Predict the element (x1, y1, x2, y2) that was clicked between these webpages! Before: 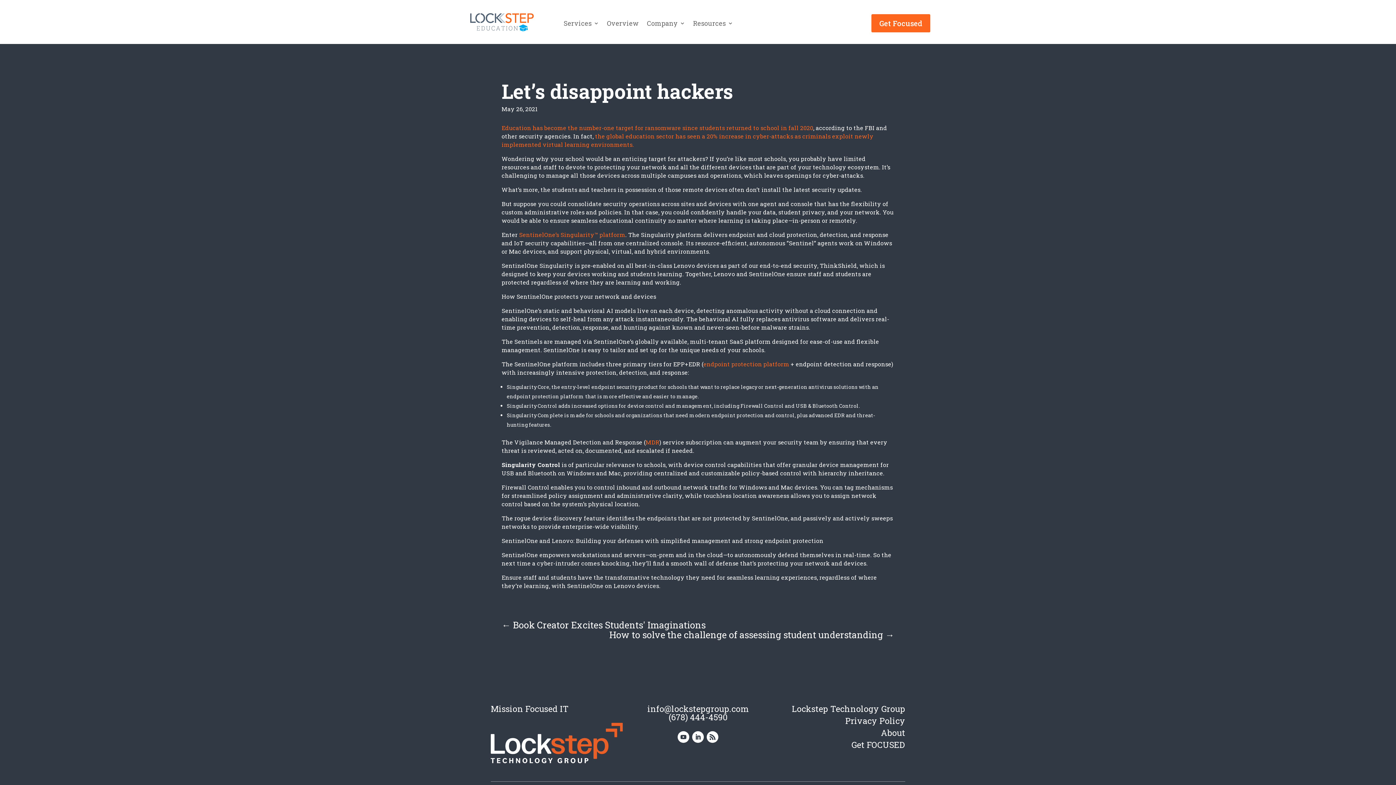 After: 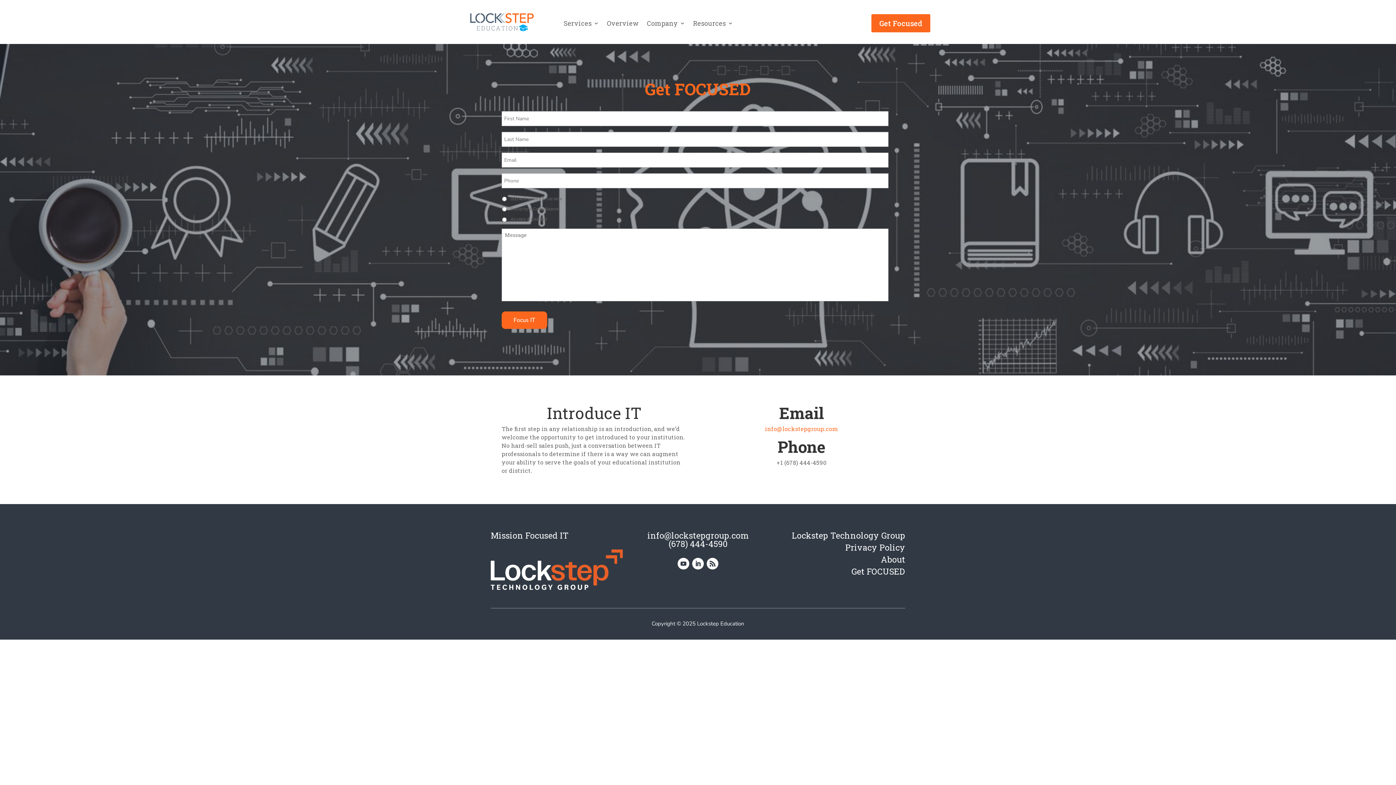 Action: label: Get Focused bbox: (871, 14, 930, 32)